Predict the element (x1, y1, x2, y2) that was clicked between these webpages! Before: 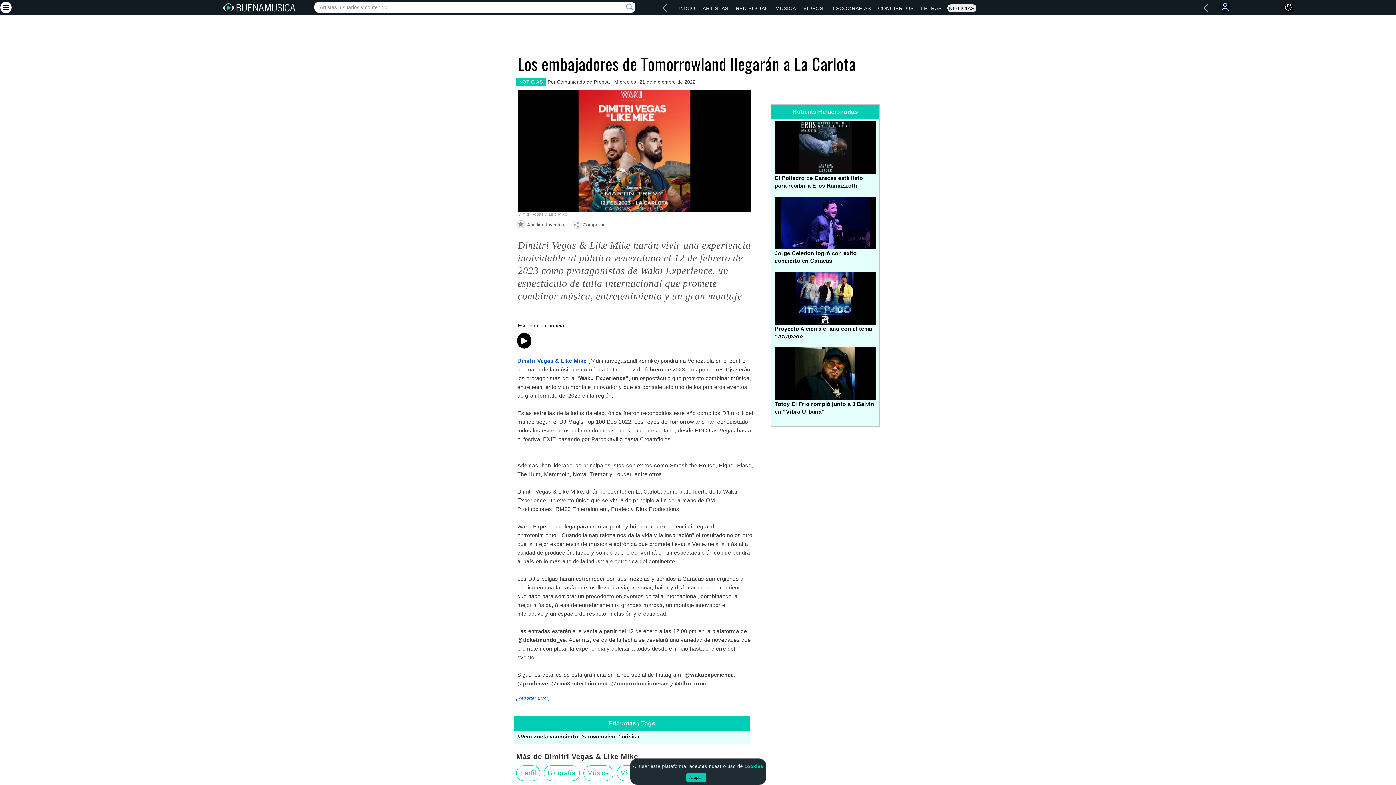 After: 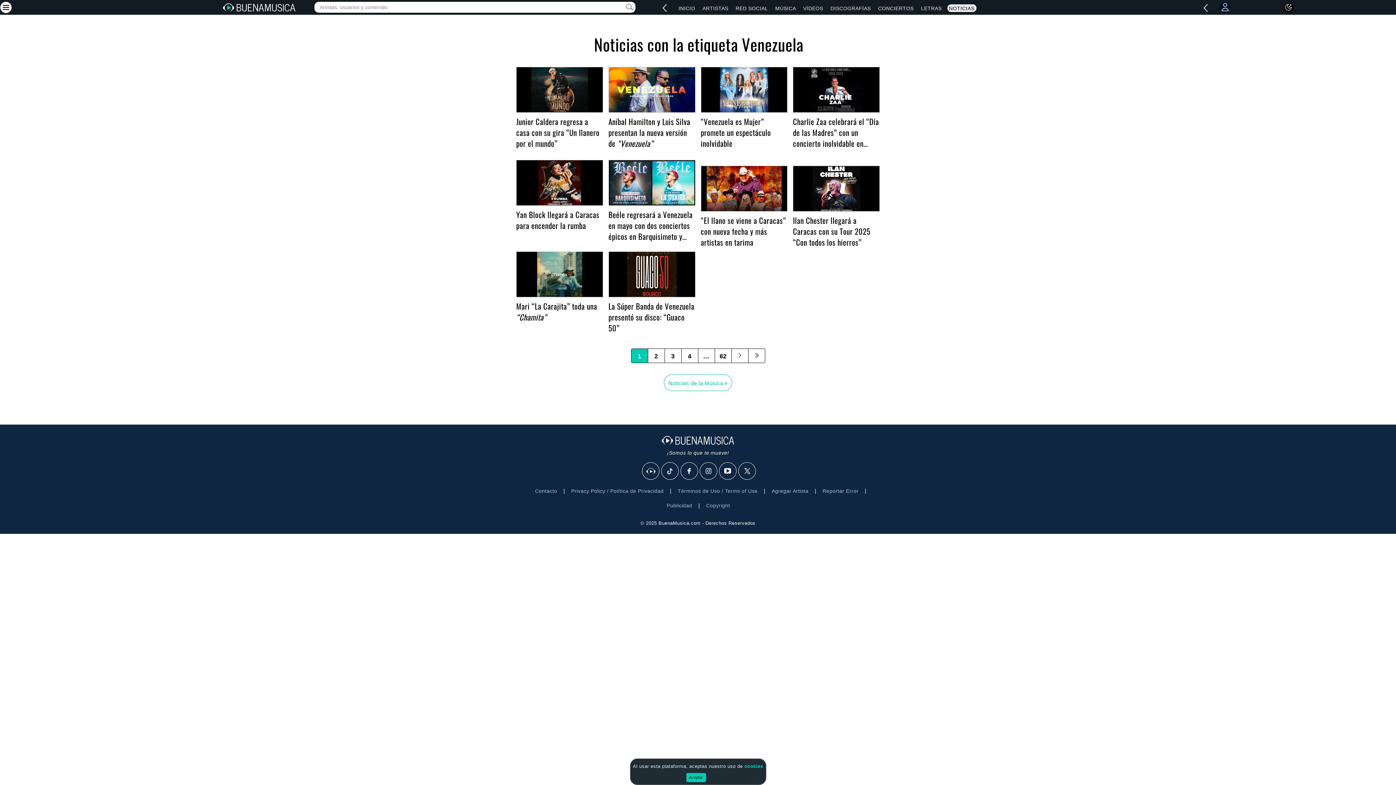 Action: bbox: (517, 733, 548, 740) label: #Venezuela